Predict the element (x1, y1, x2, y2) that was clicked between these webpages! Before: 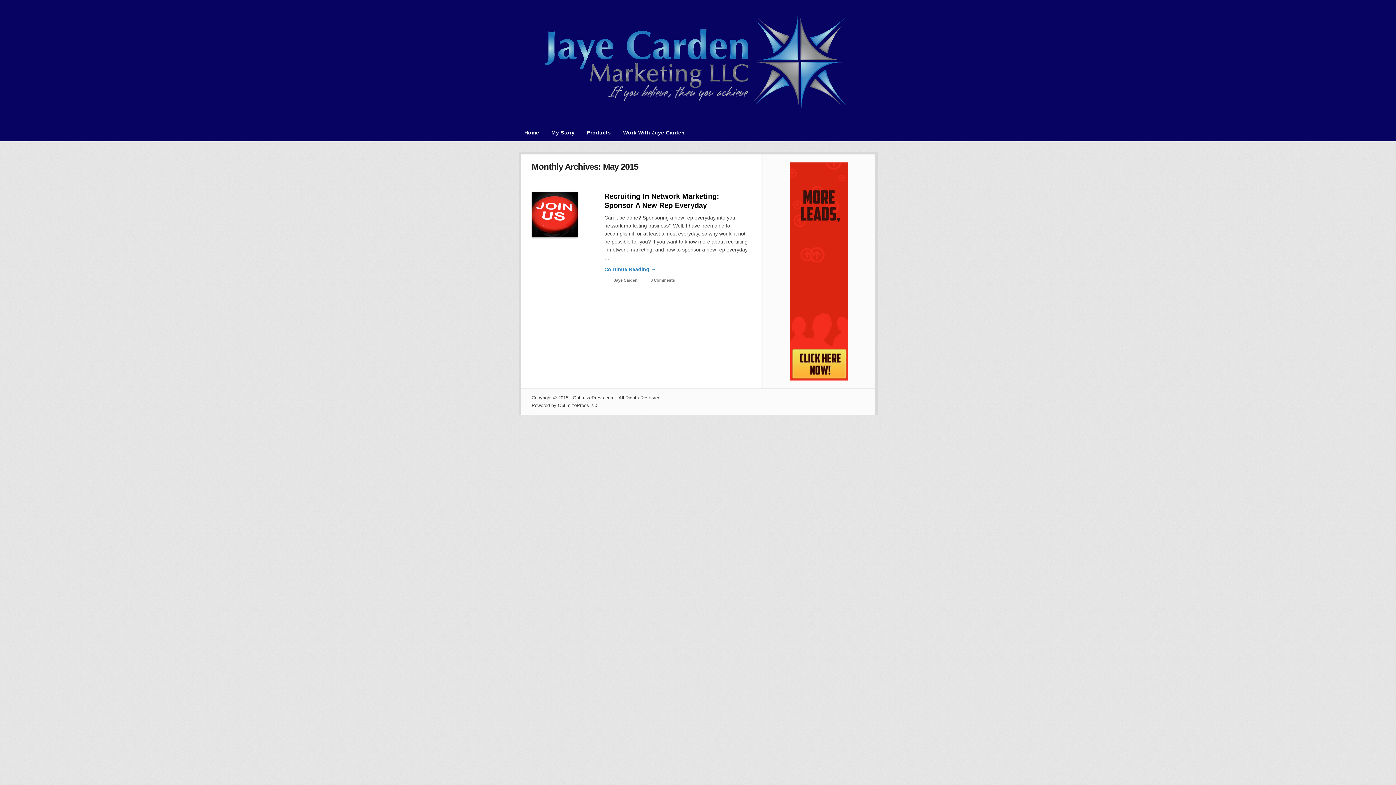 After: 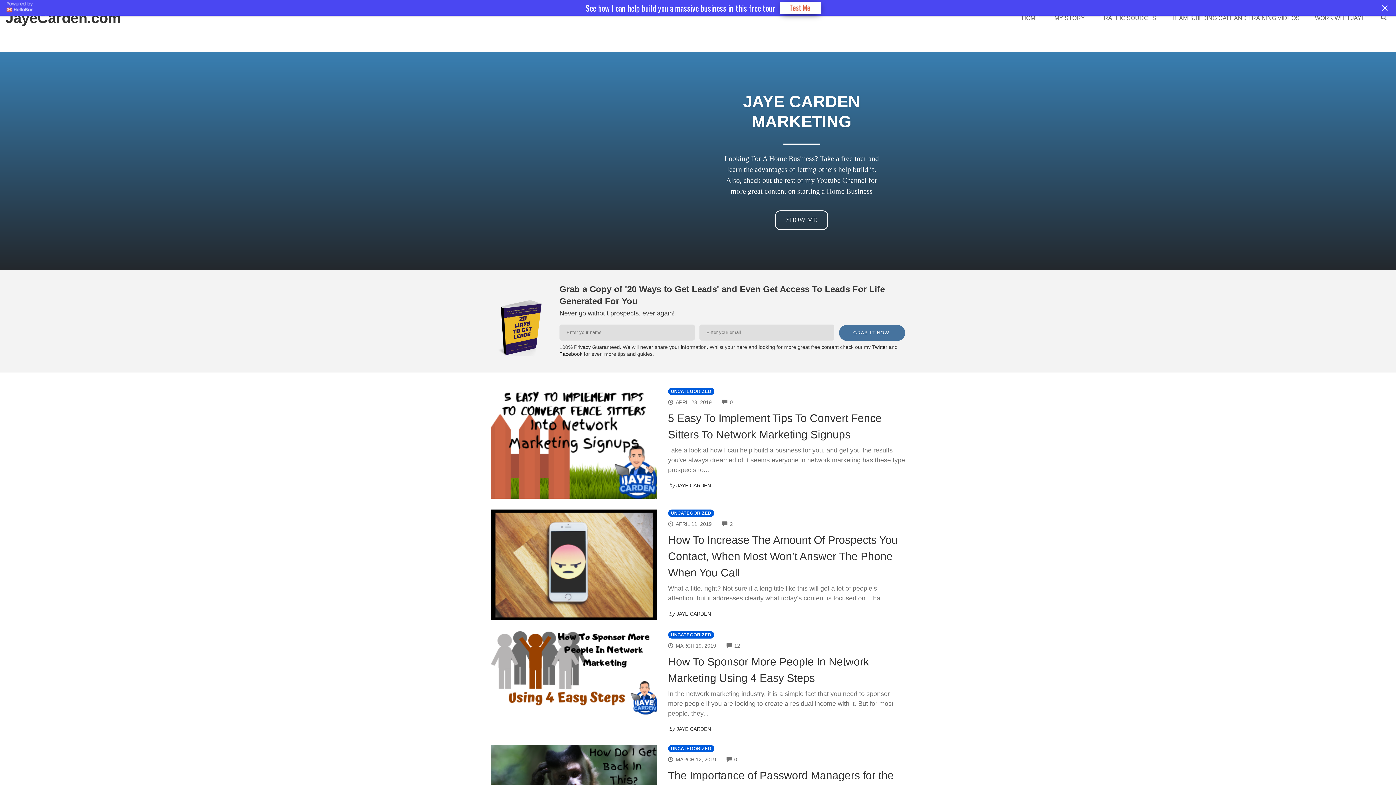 Action: bbox: (520, 119, 875, 125)